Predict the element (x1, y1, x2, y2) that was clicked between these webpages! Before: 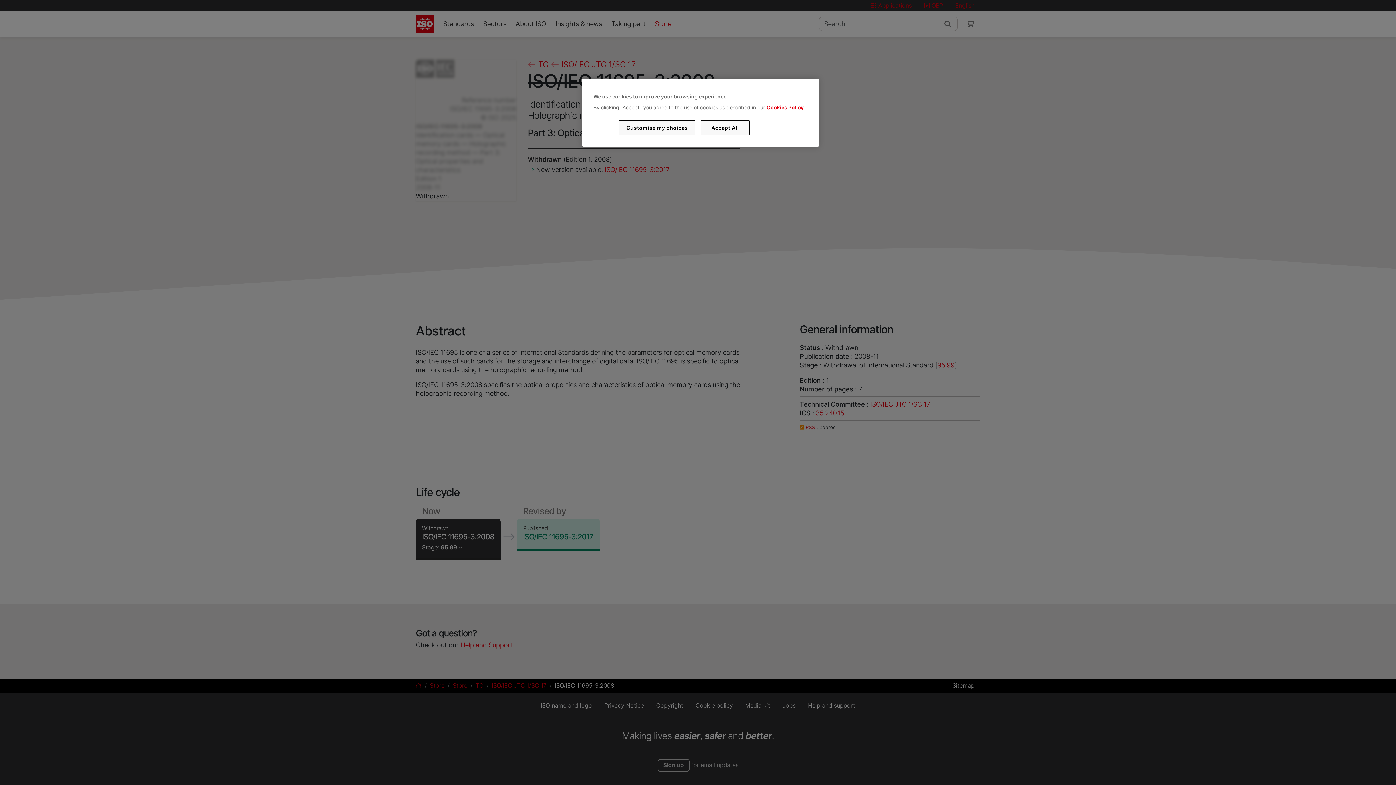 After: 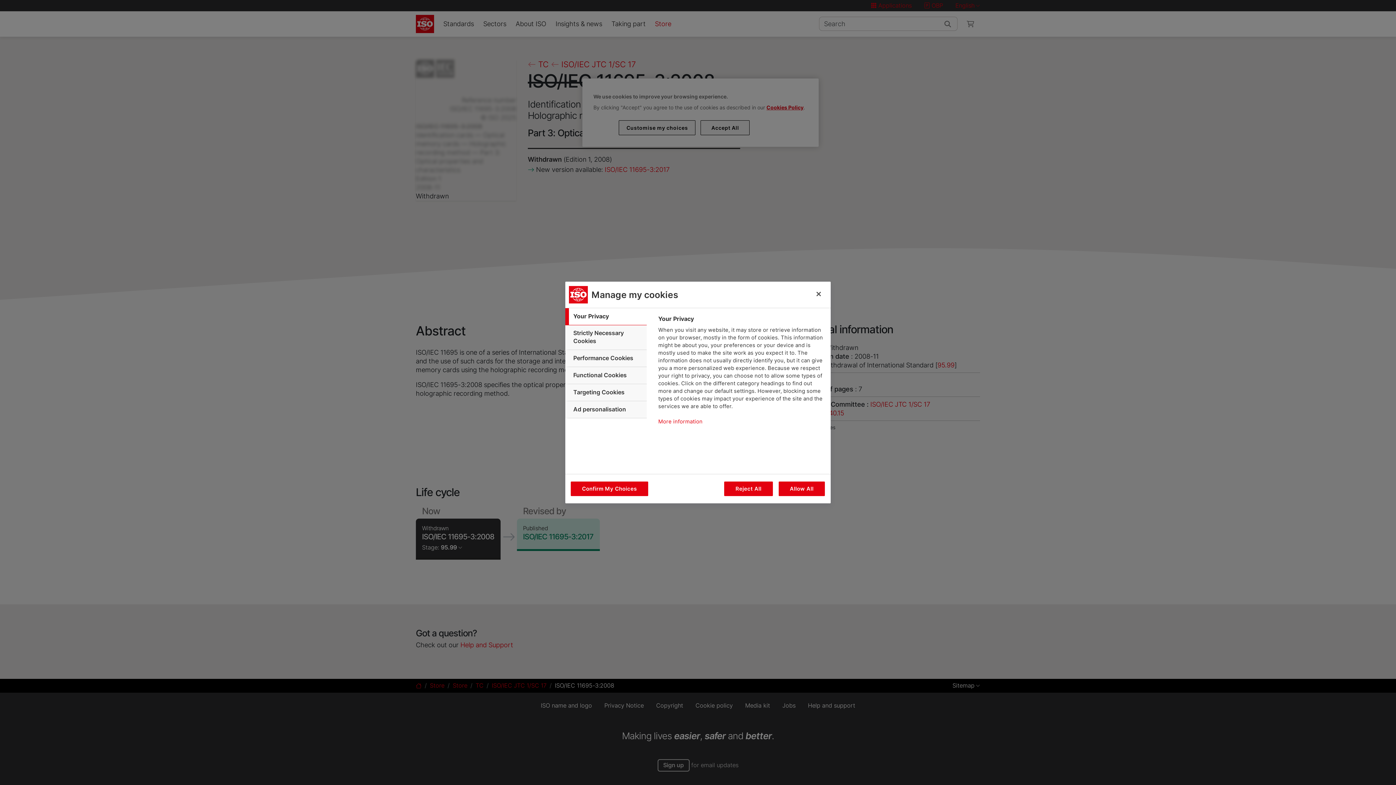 Action: bbox: (619, 120, 695, 135) label: Customise my choices